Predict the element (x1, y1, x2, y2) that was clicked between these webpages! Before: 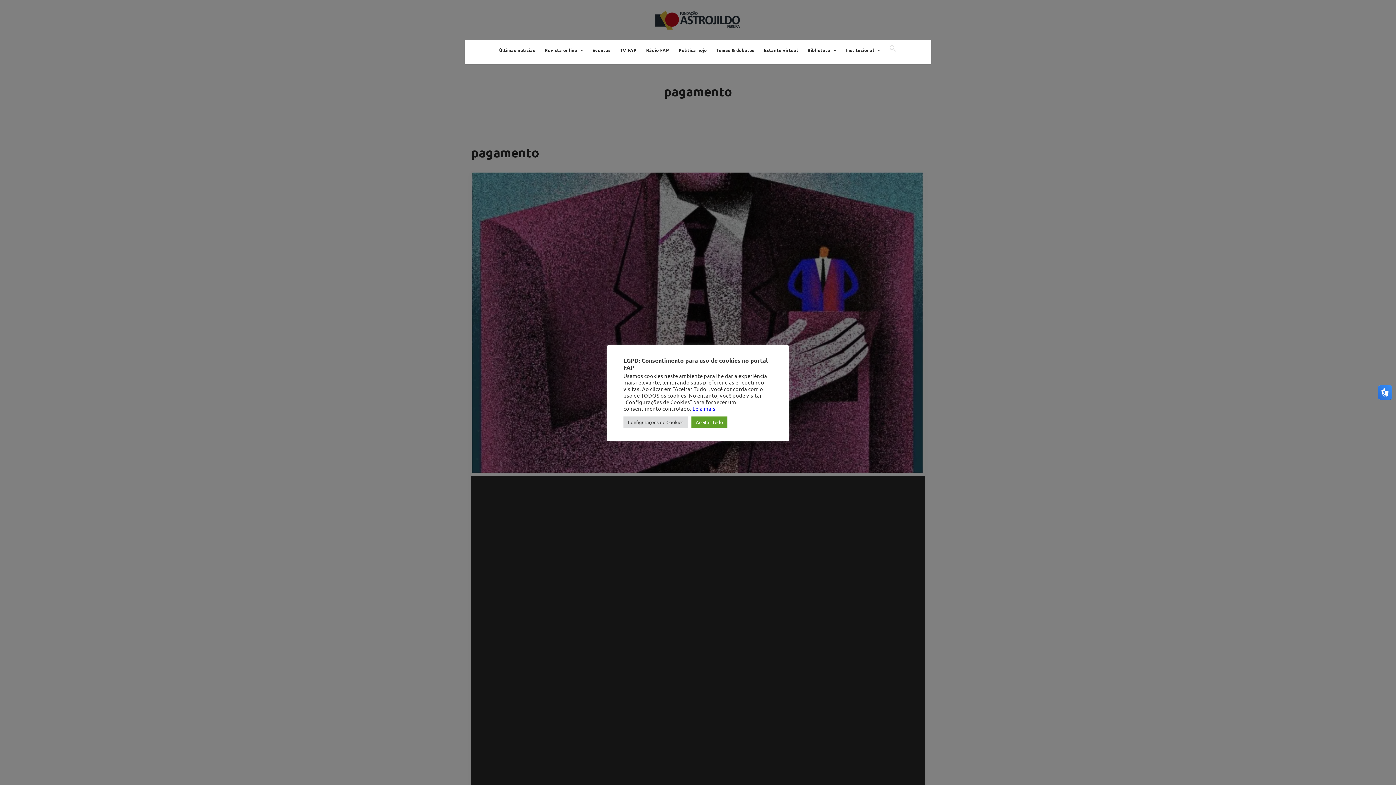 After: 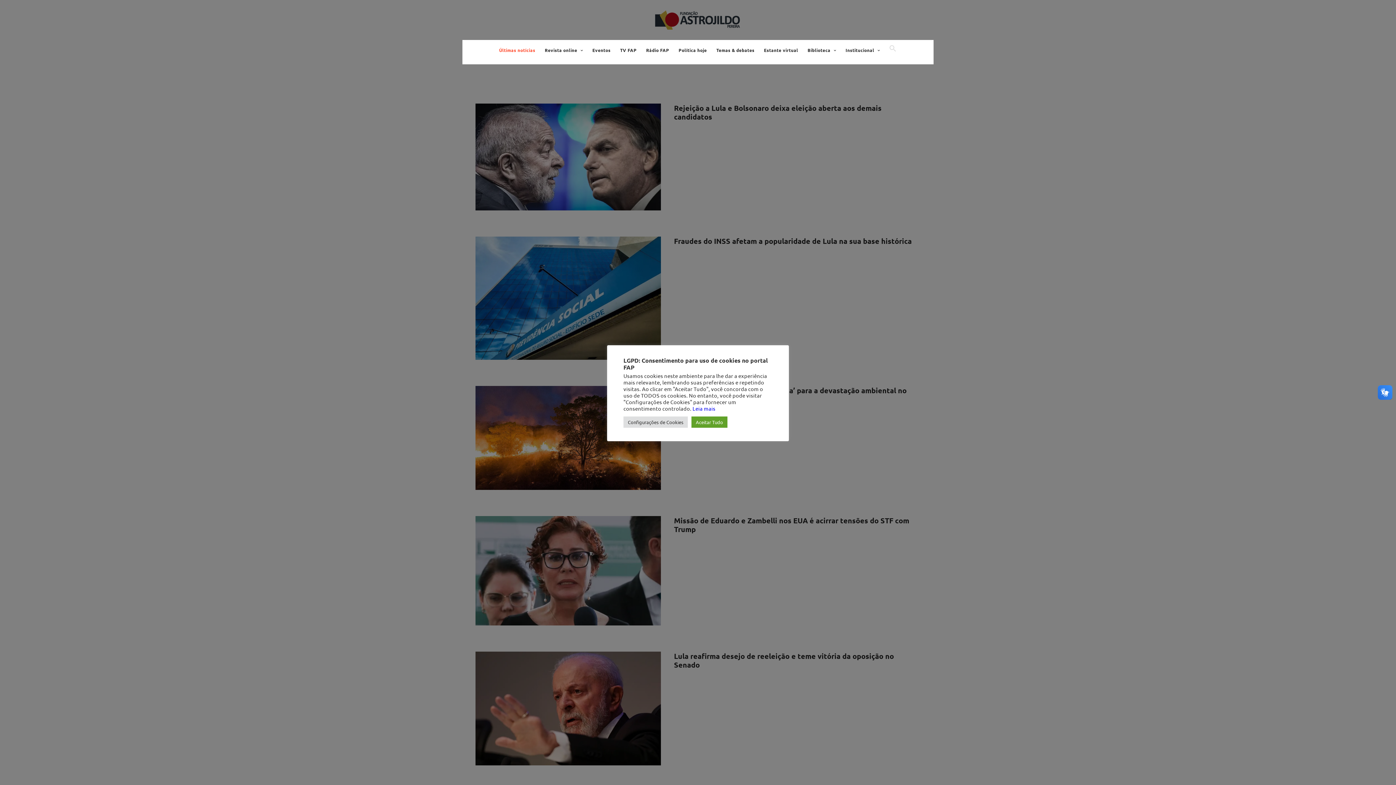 Action: label: Últimas notícias bbox: (499, 40, 540, 59)